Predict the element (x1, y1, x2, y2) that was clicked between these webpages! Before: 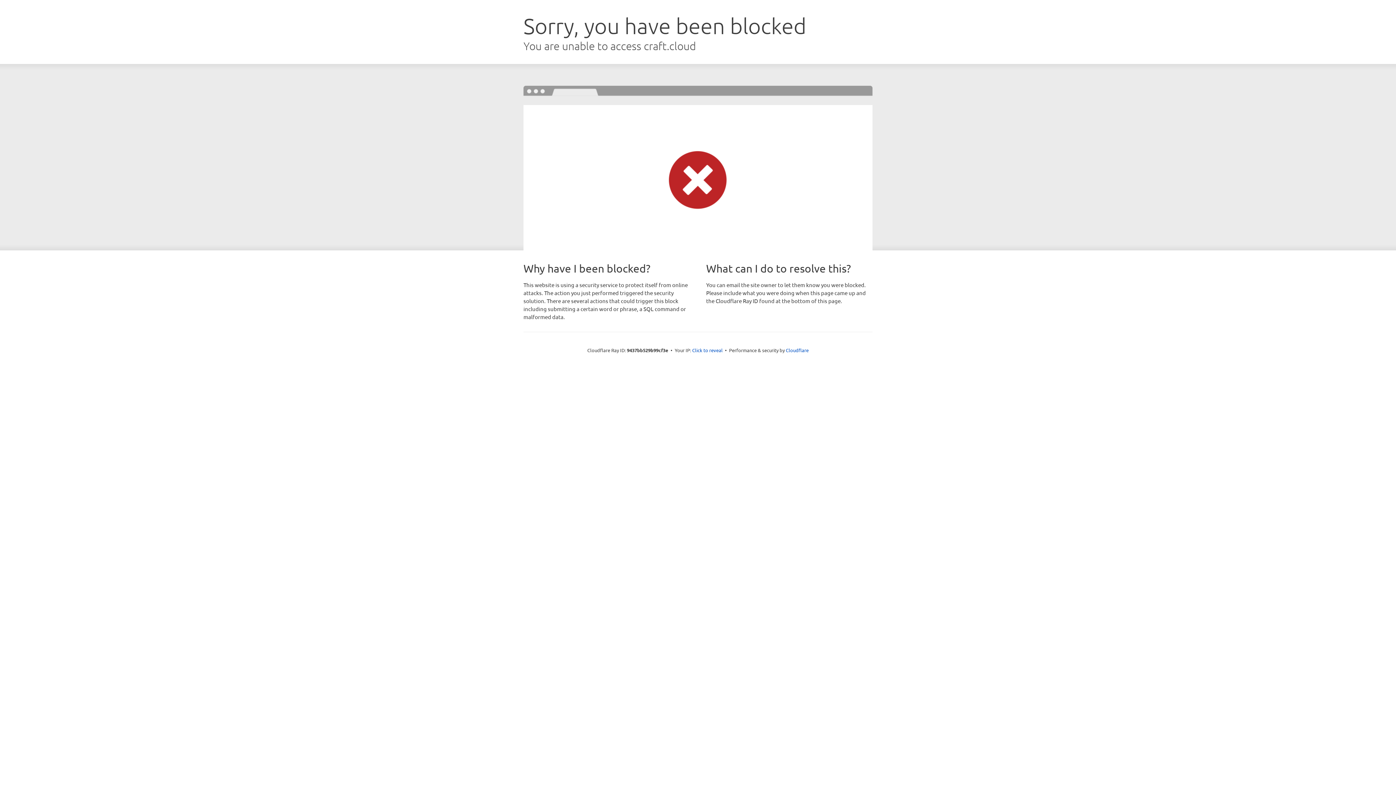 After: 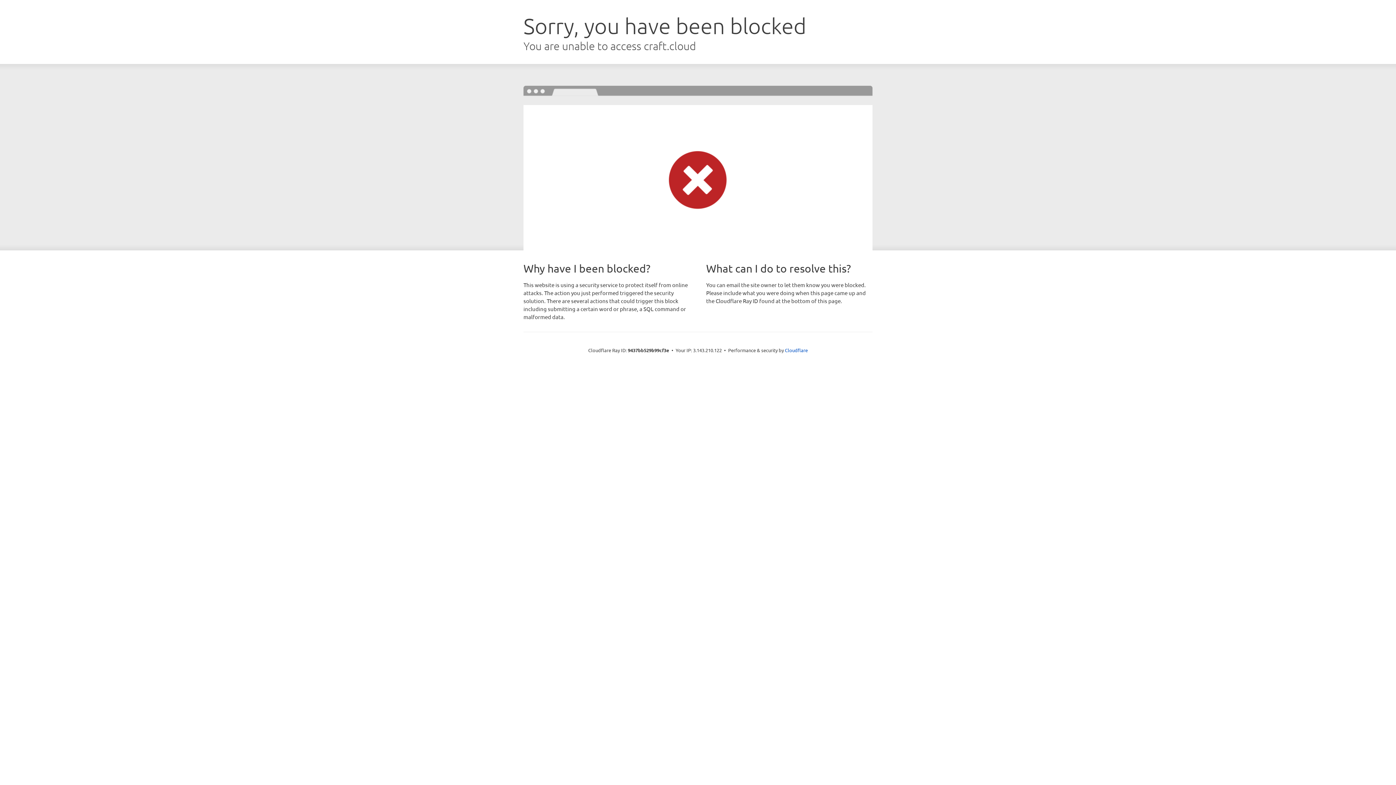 Action: label: Click to reveal bbox: (692, 346, 722, 353)